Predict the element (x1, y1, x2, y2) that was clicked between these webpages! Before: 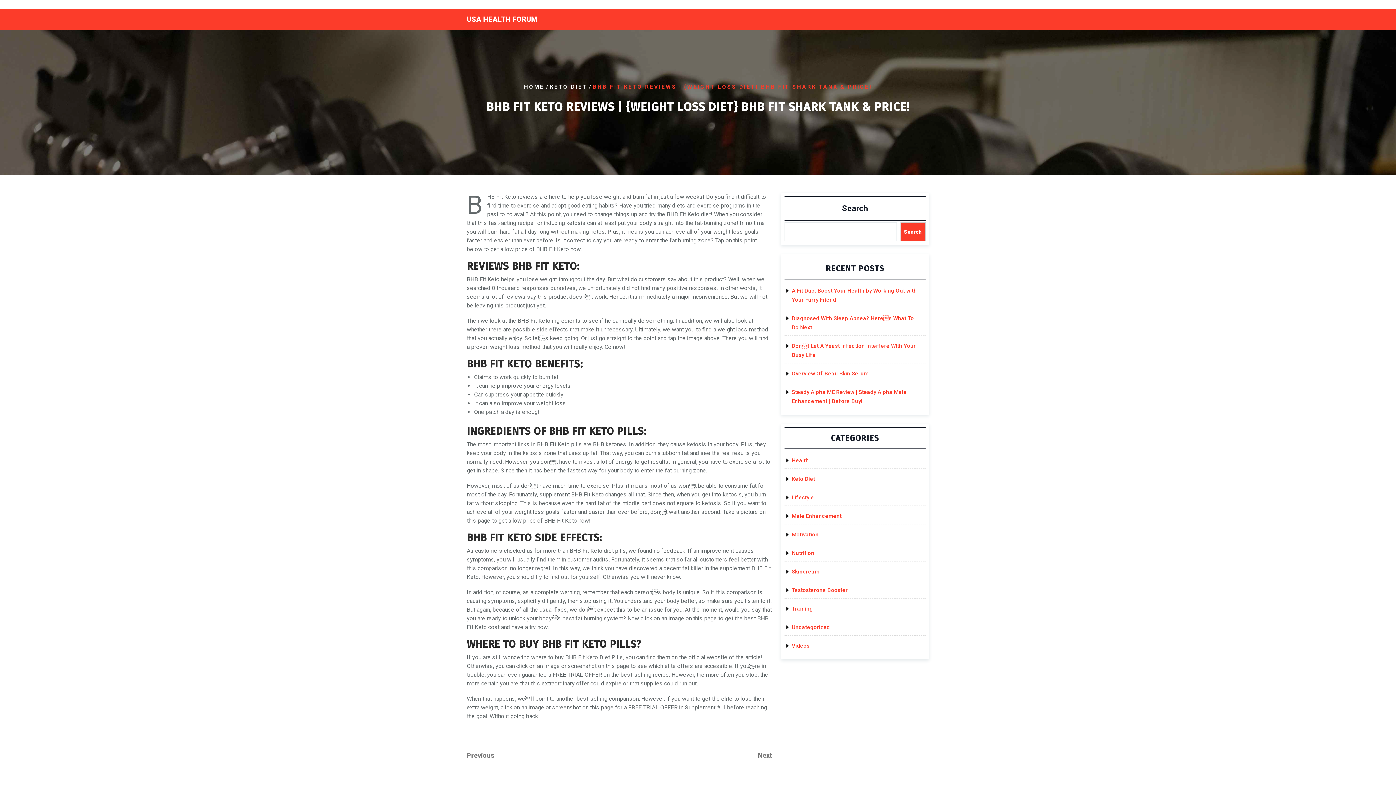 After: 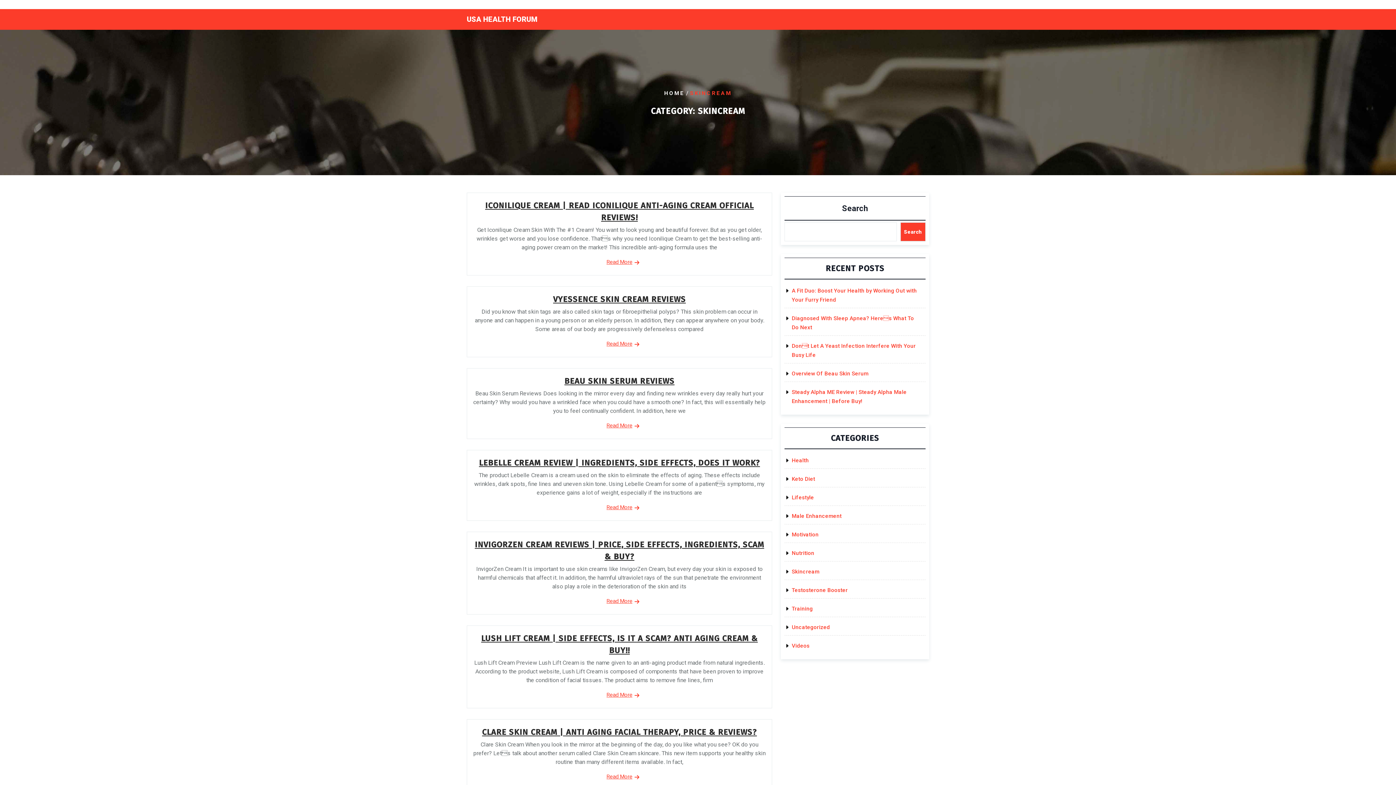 Action: label: Skincream bbox: (792, 568, 819, 575)